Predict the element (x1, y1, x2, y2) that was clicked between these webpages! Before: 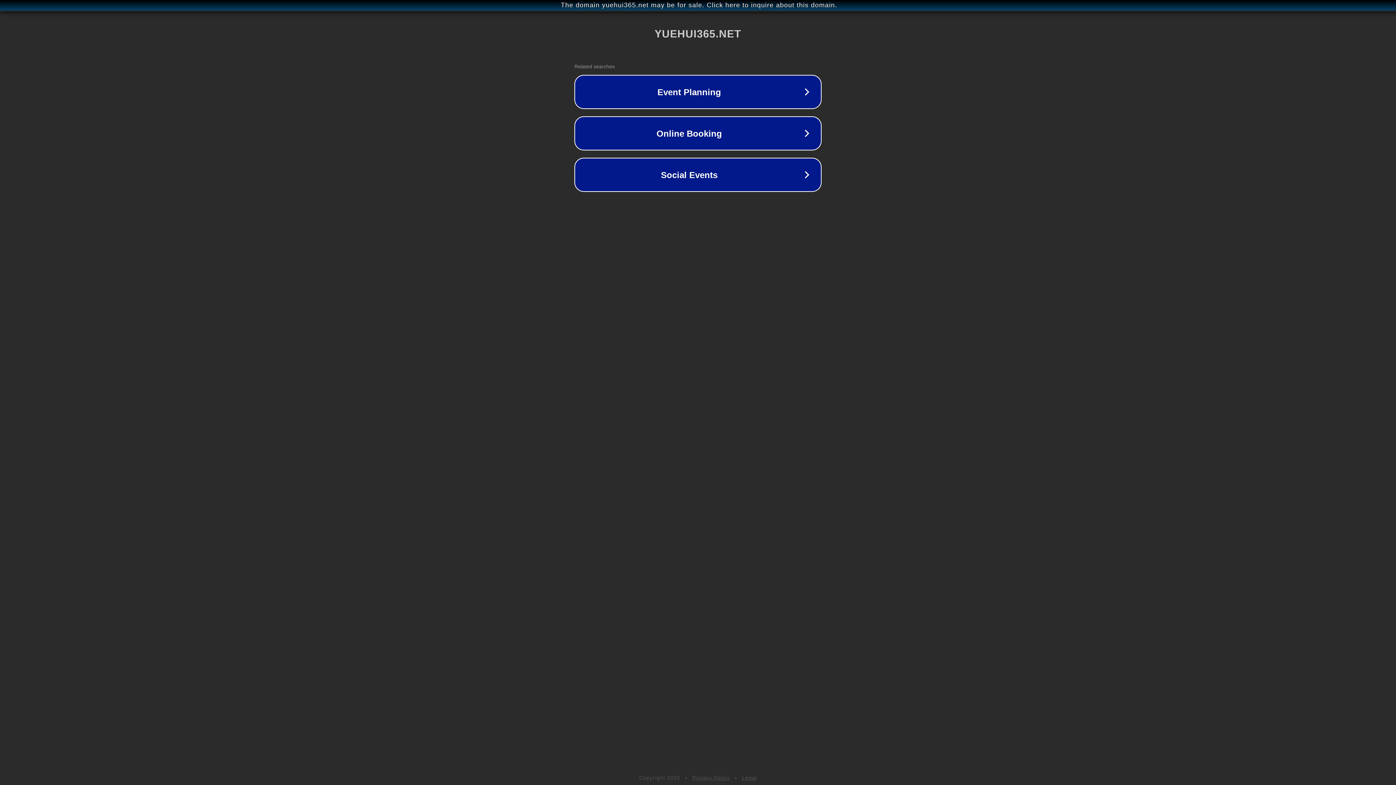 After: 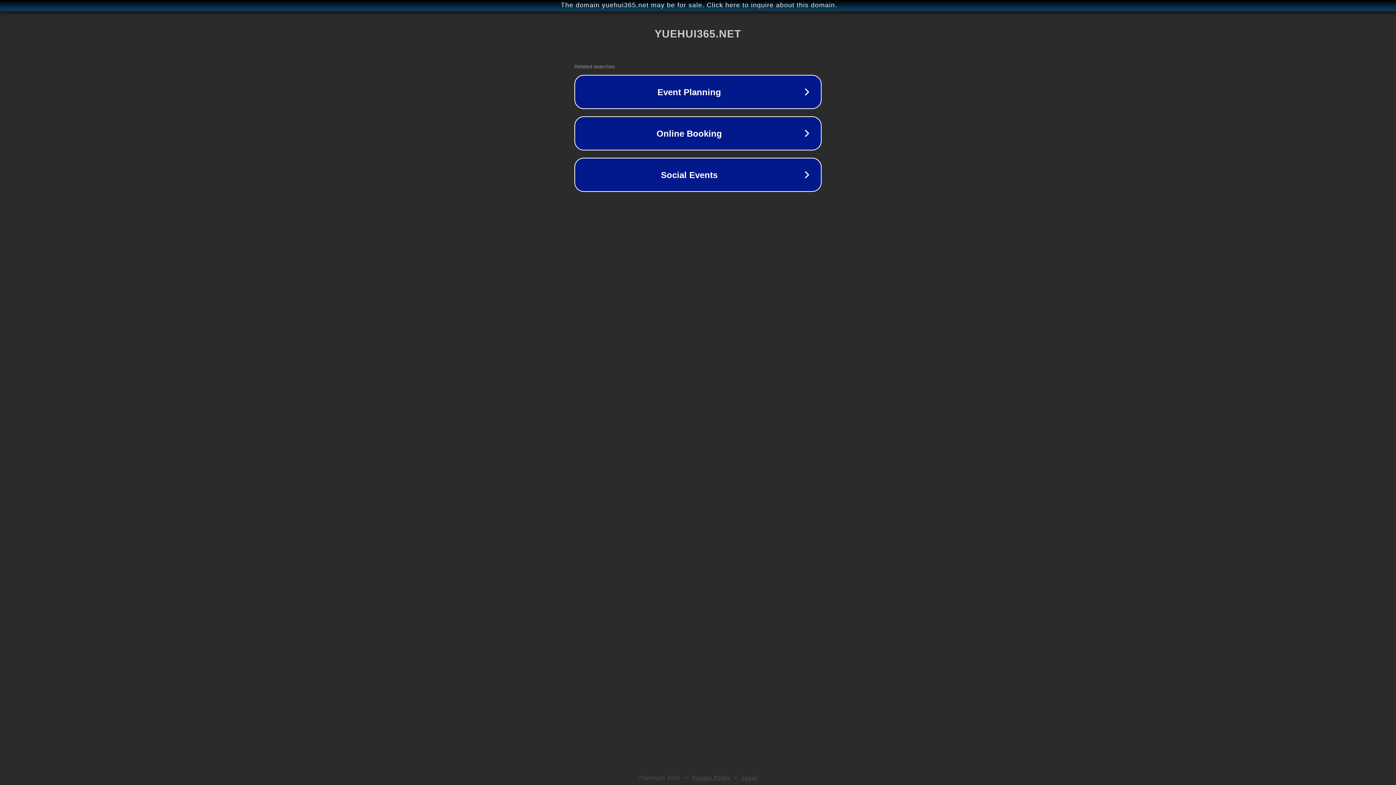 Action: bbox: (742, 775, 757, 781) label: Legal